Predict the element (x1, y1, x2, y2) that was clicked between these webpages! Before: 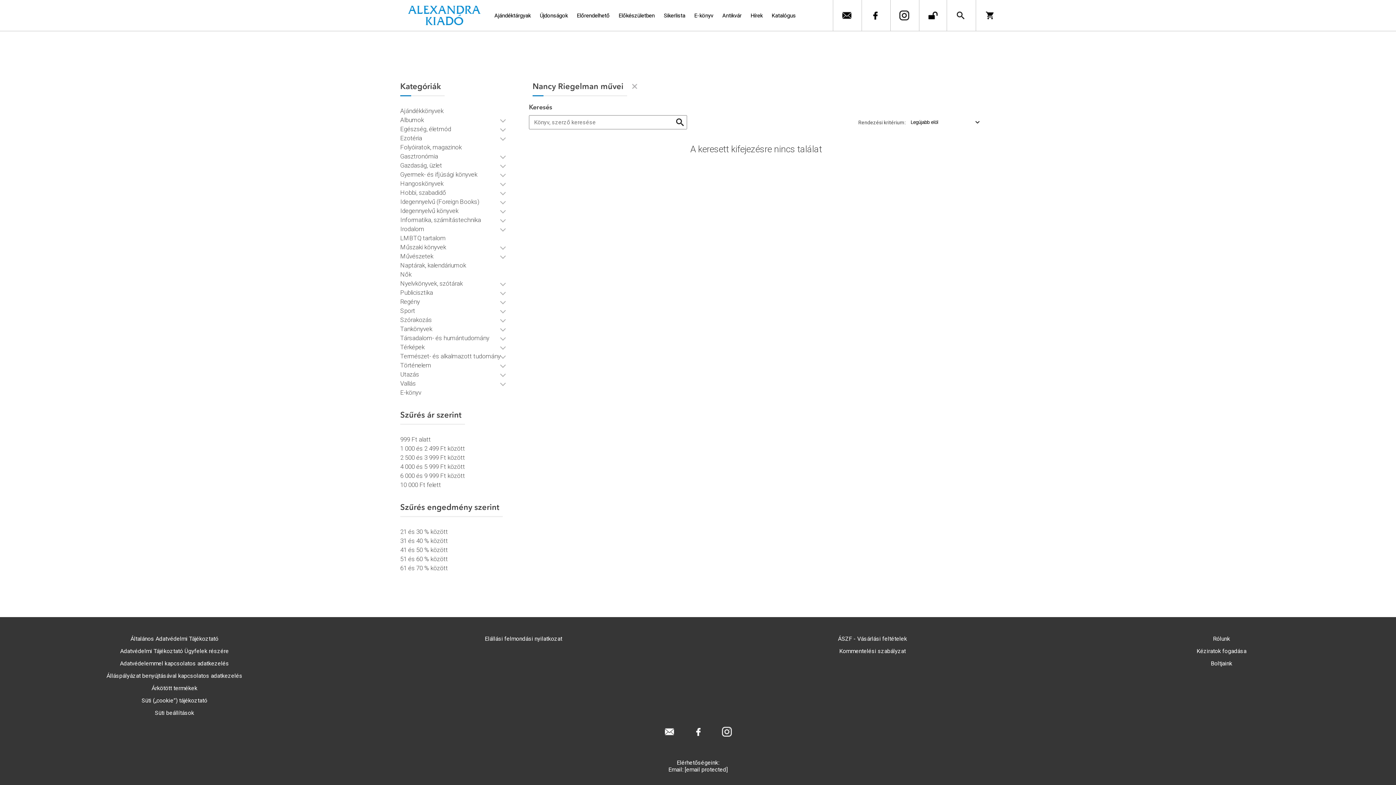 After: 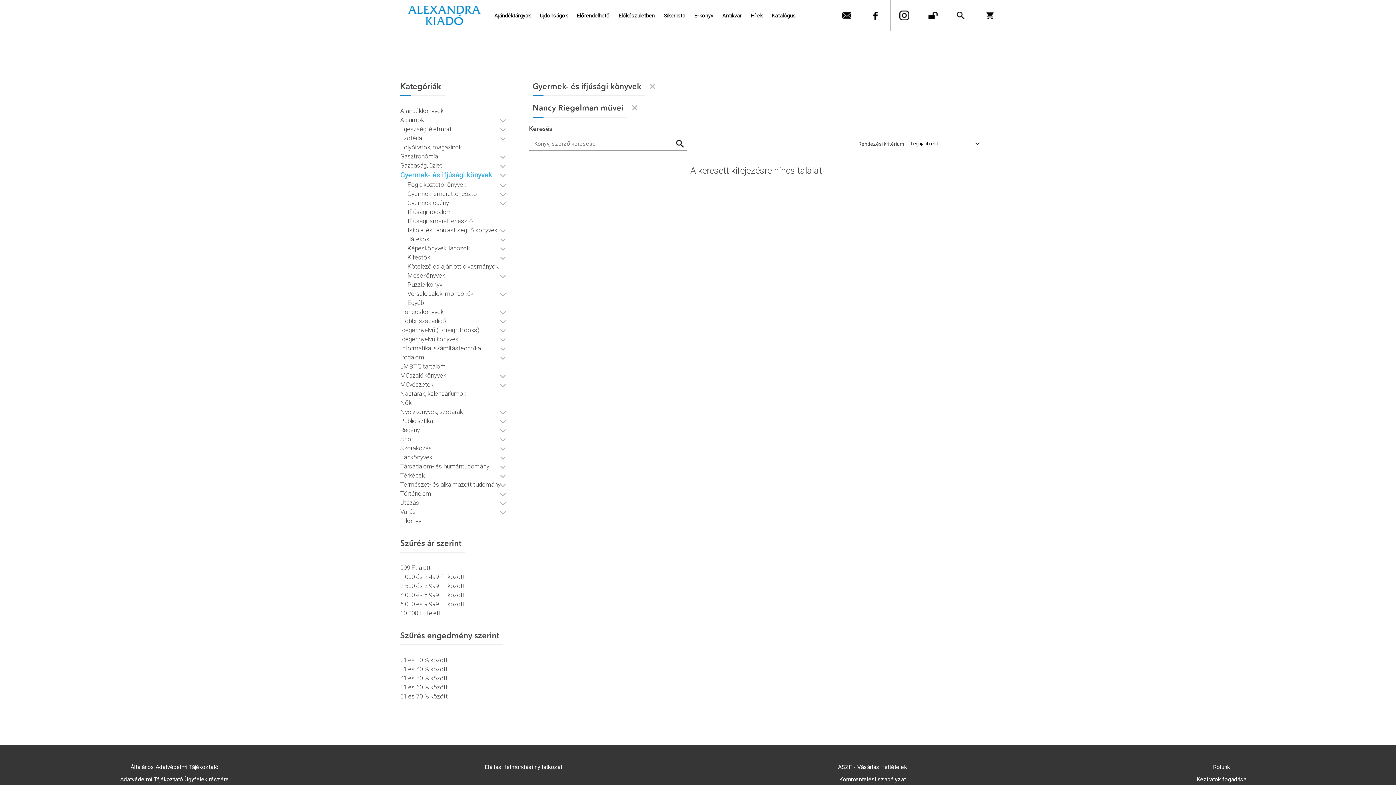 Action: bbox: (400, 170, 505, 178) label: Gyermek- és ifjúsági könyvek